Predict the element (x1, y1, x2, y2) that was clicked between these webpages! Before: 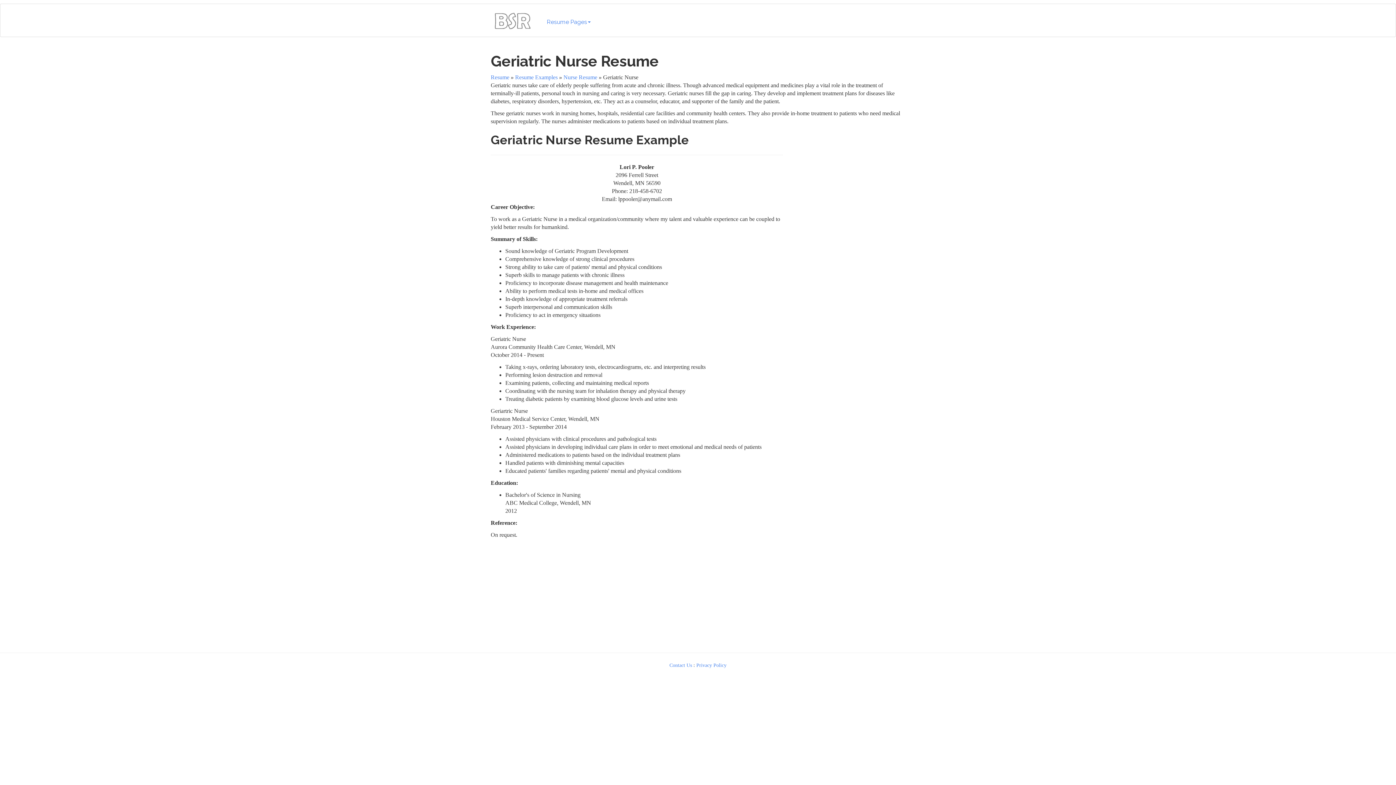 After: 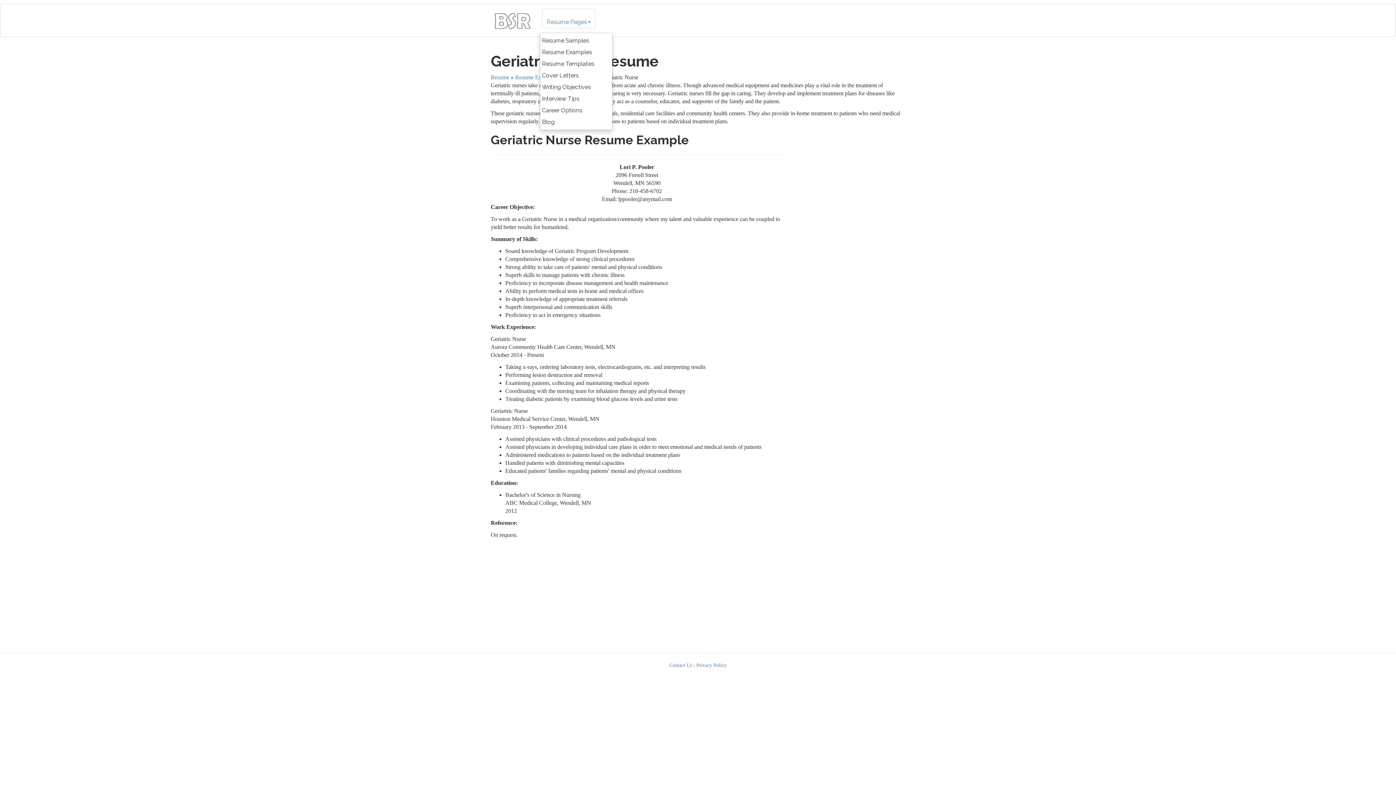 Action: bbox: (542, 8, 595, 28) label: Resume Pages